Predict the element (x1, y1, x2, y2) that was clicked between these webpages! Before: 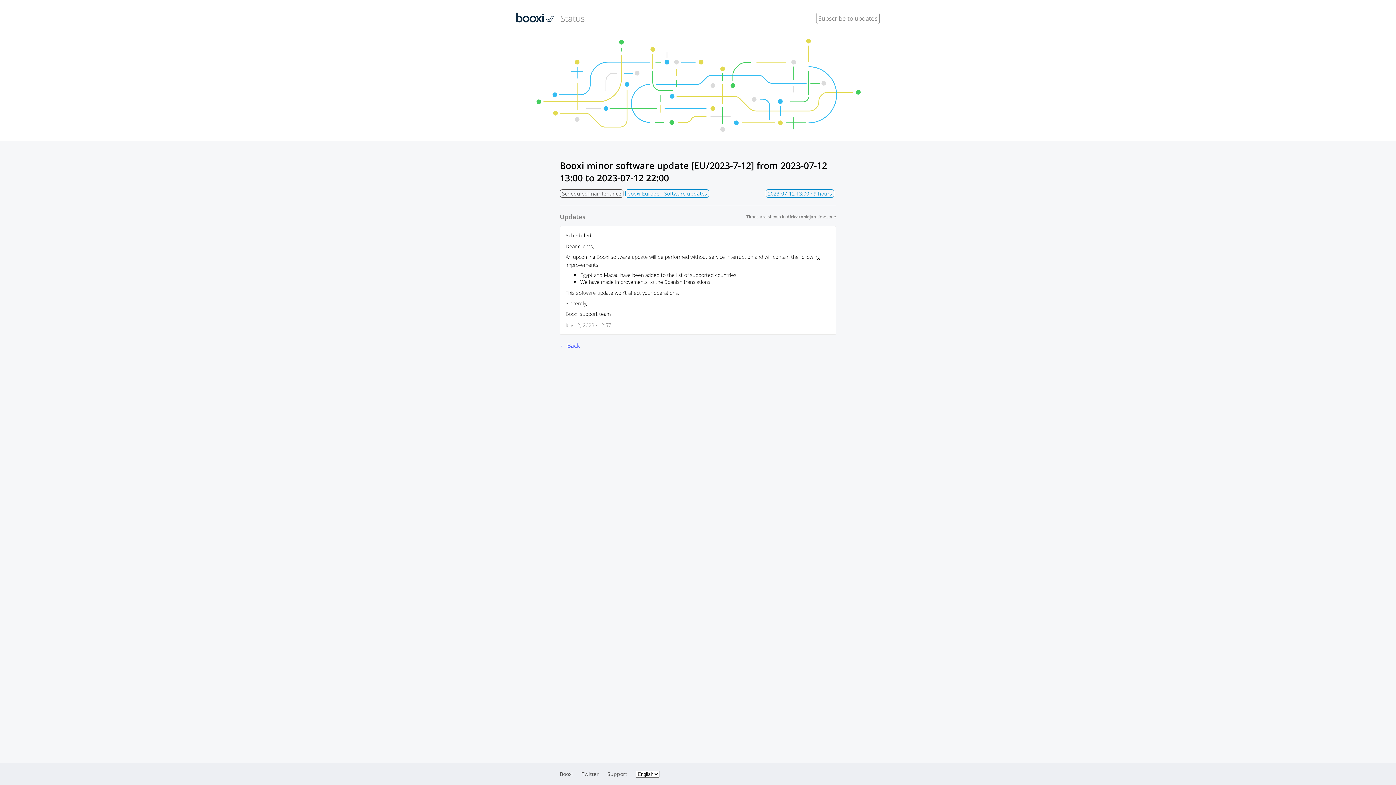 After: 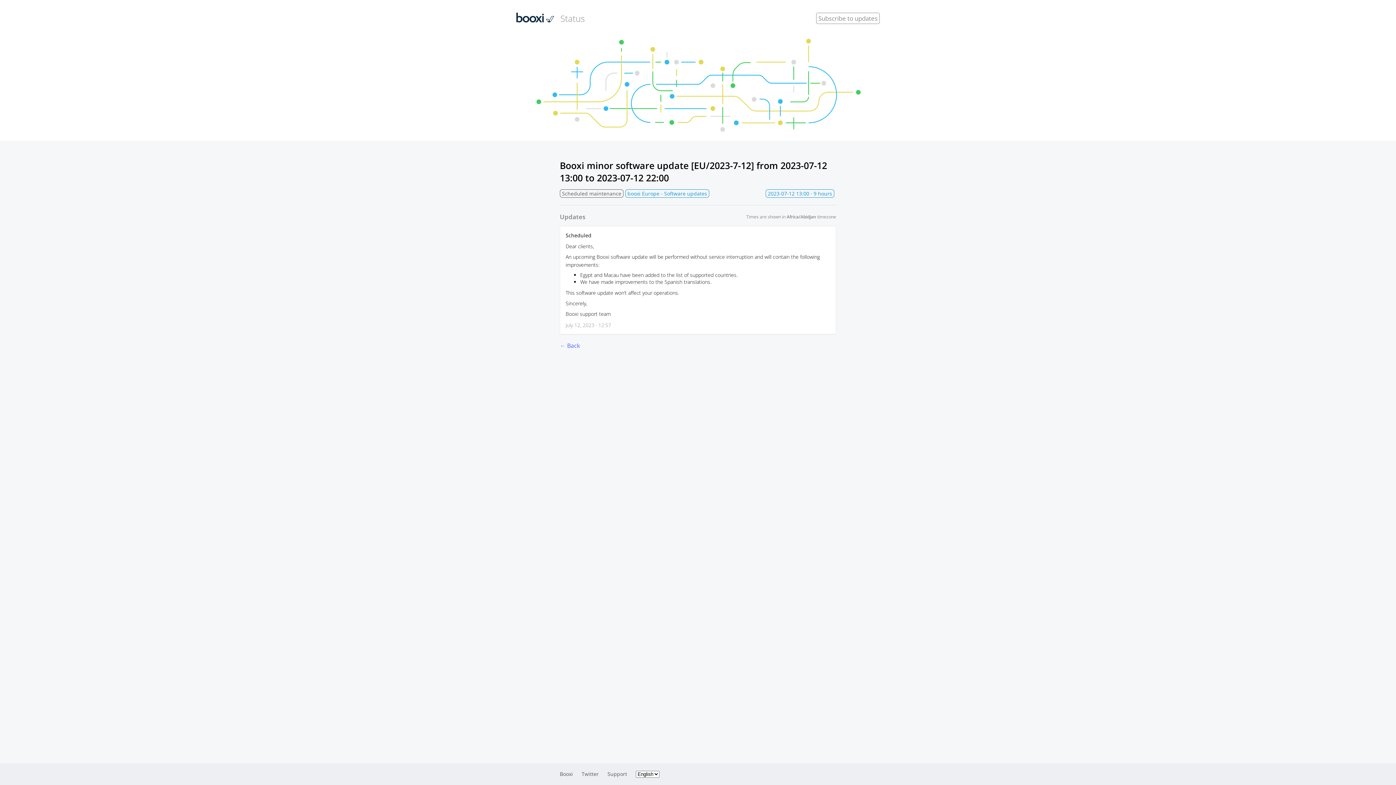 Action: label: Twitter bbox: (581, 770, 598, 777)